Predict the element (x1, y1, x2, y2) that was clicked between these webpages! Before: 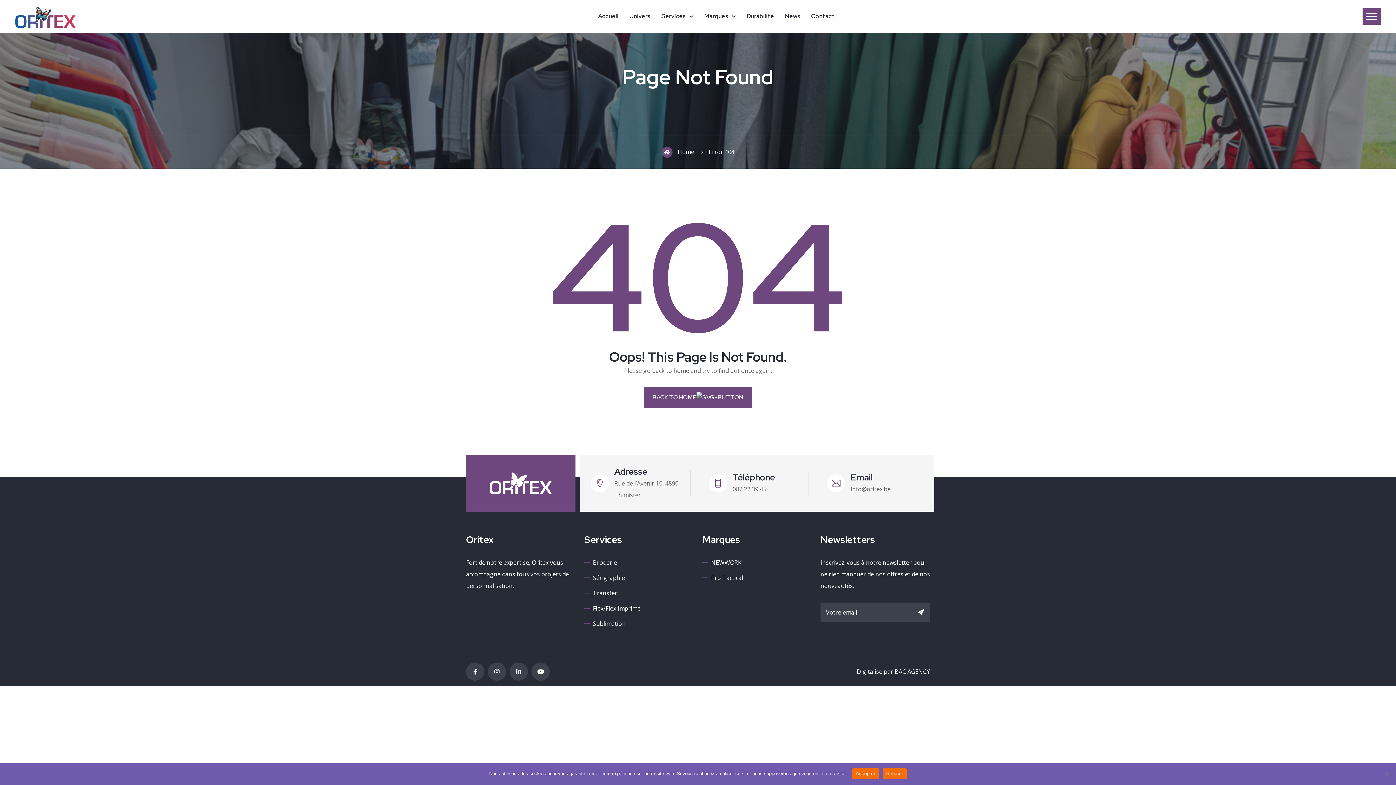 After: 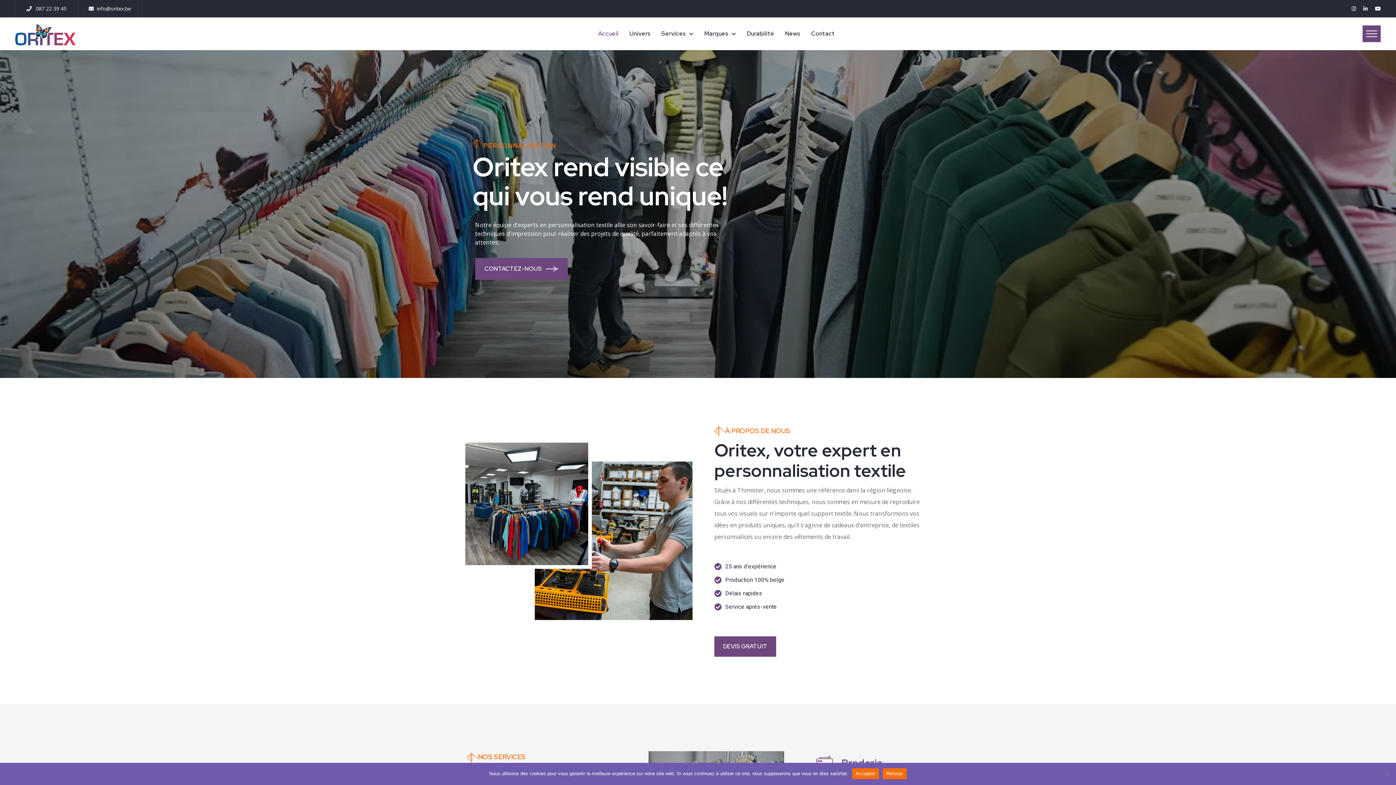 Action: bbox: (644, 387, 752, 408) label: BACK TO HOME